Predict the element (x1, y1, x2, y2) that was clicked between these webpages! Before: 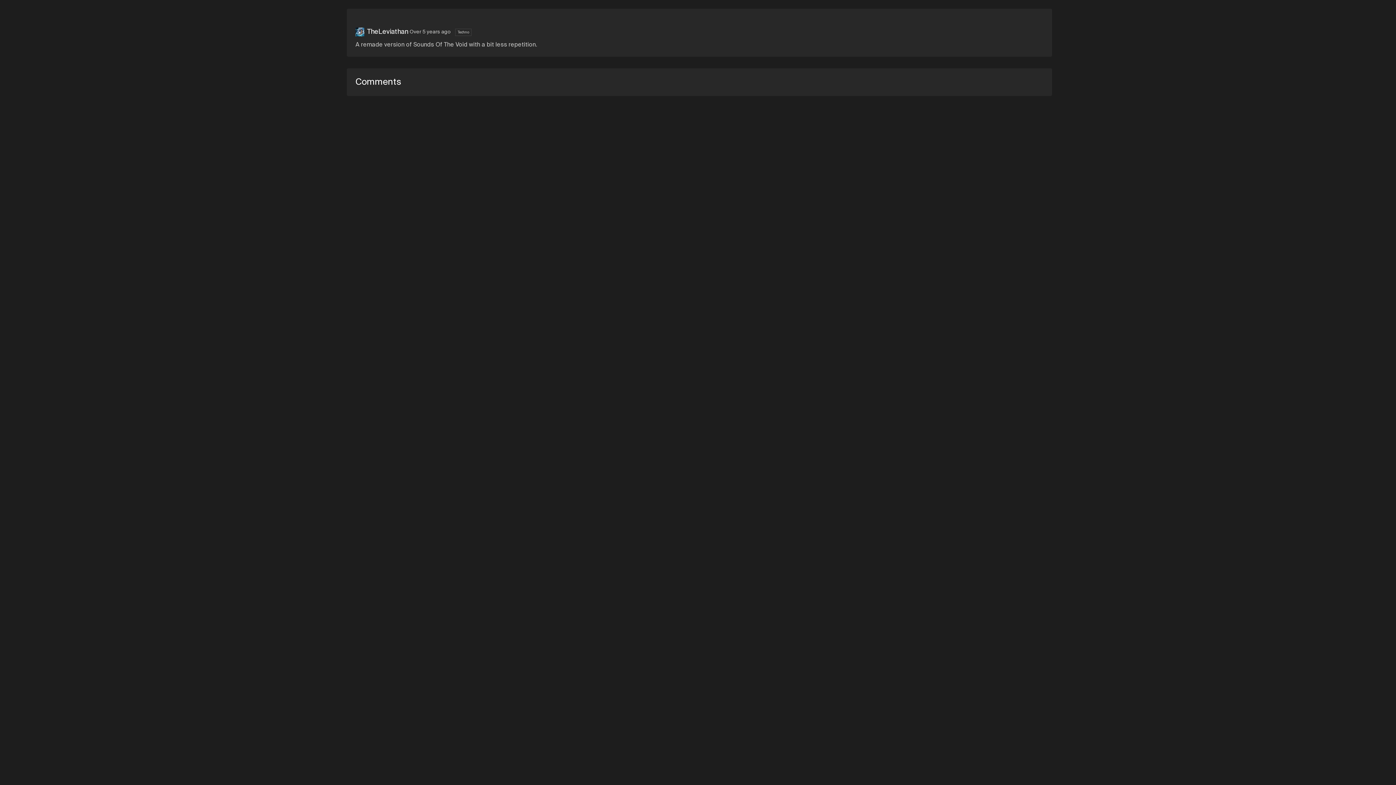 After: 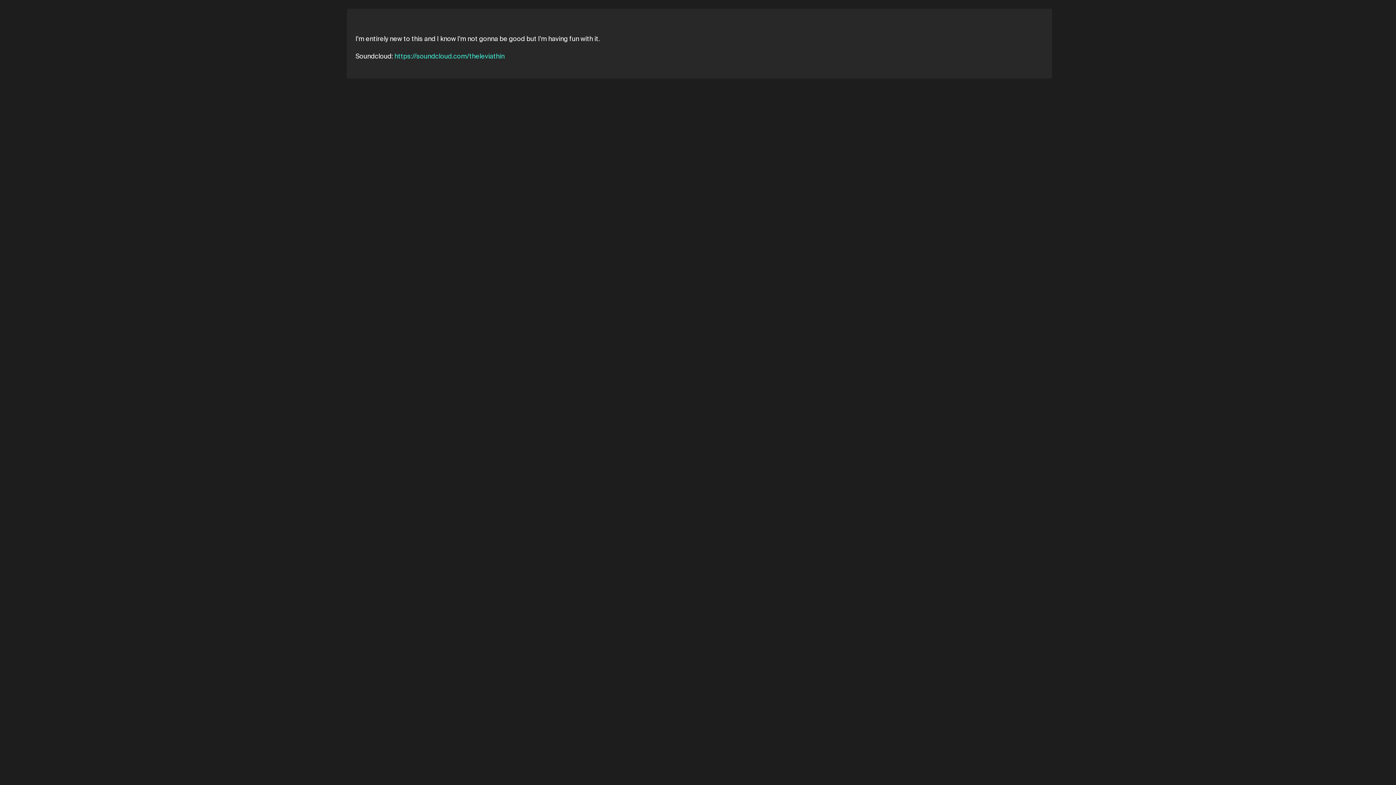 Action: label: TheLeviathan bbox: (367, 29, 408, 34)